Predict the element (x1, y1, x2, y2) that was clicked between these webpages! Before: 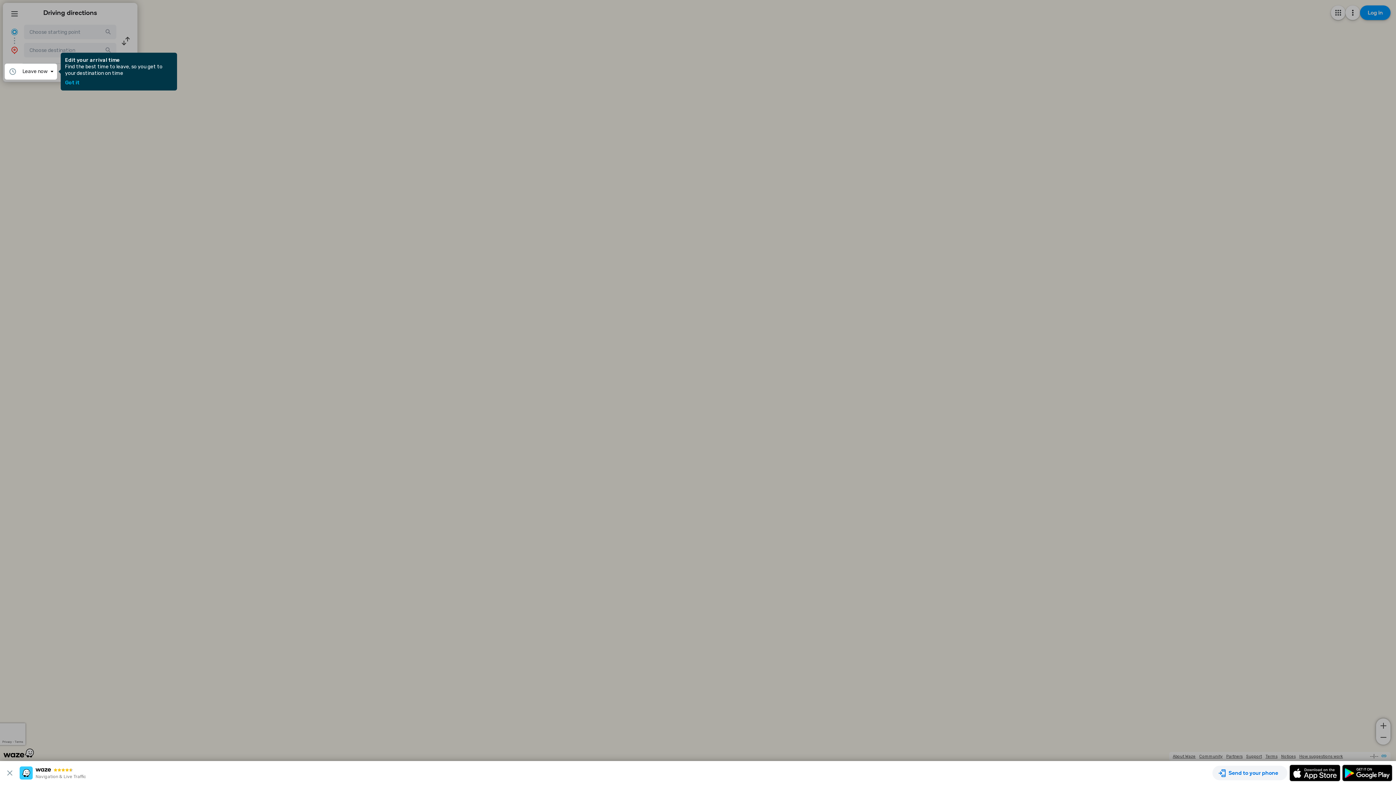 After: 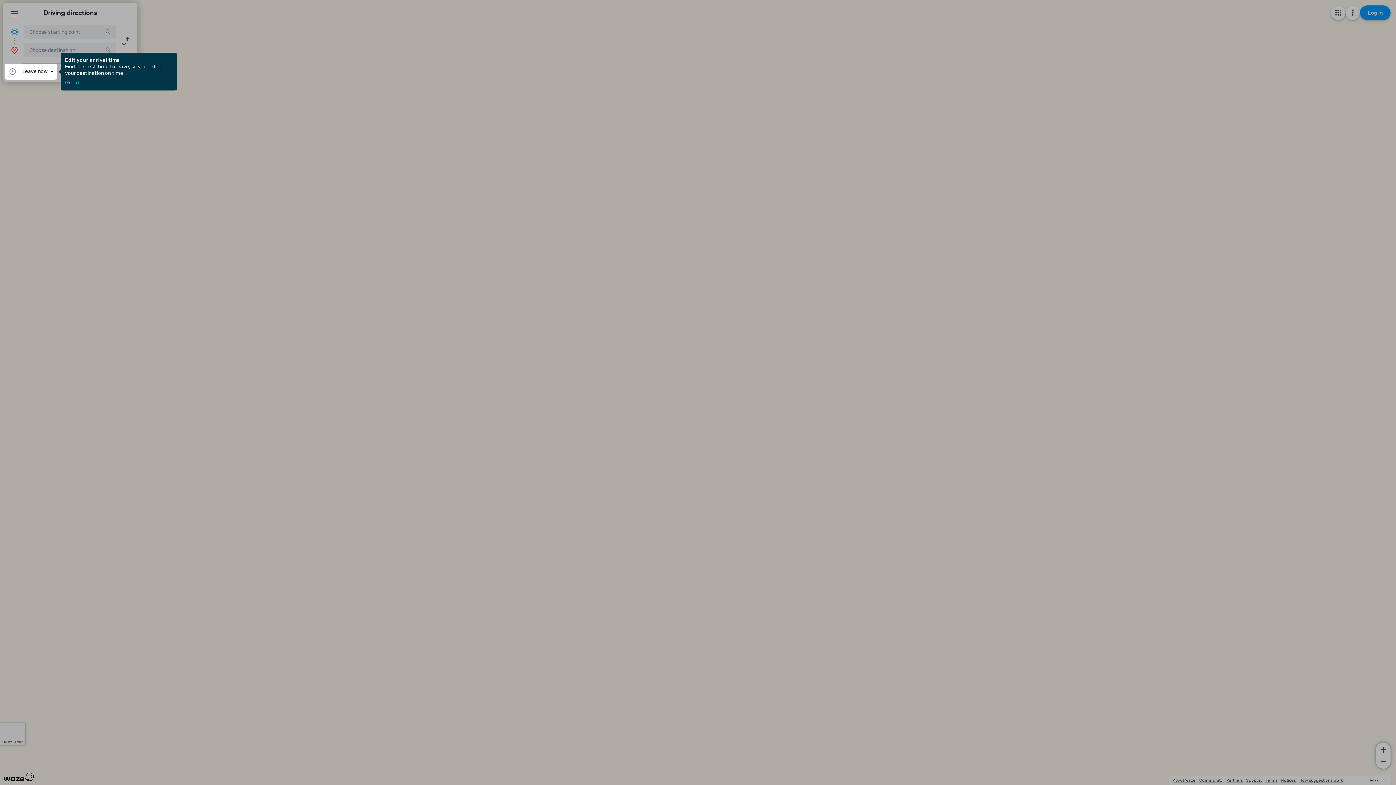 Action: bbox: (3, 769, 19, 777)